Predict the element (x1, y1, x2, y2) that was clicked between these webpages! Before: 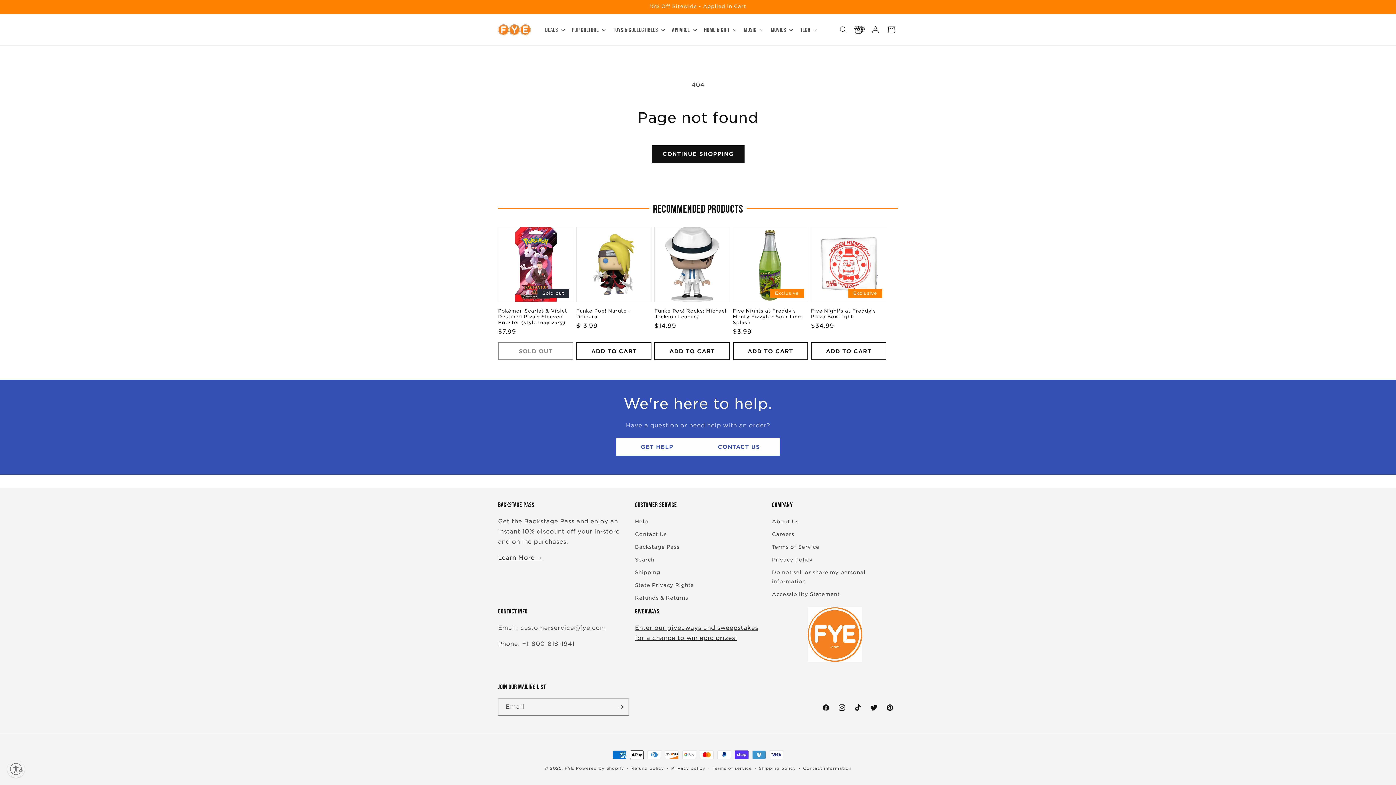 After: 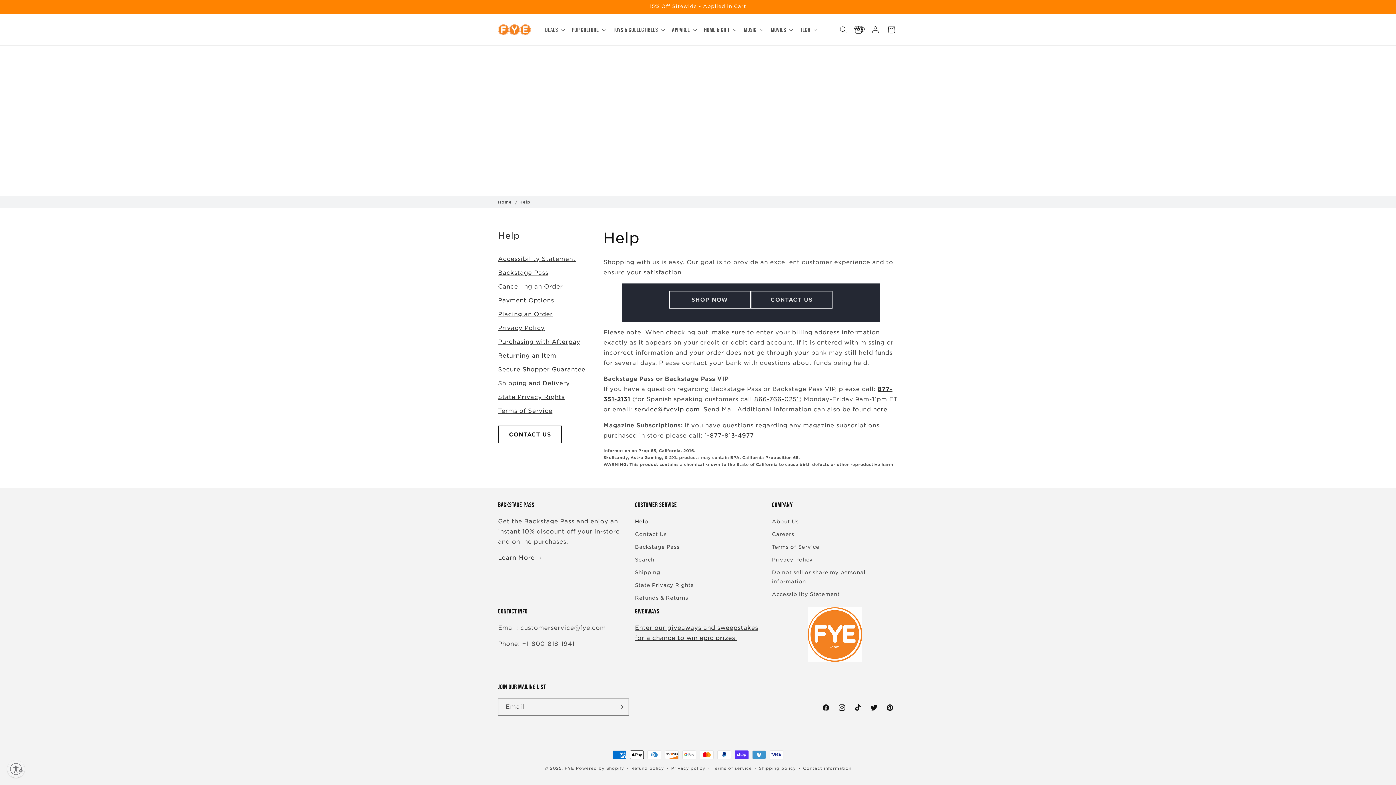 Action: label: GET HELP bbox: (616, 438, 698, 456)